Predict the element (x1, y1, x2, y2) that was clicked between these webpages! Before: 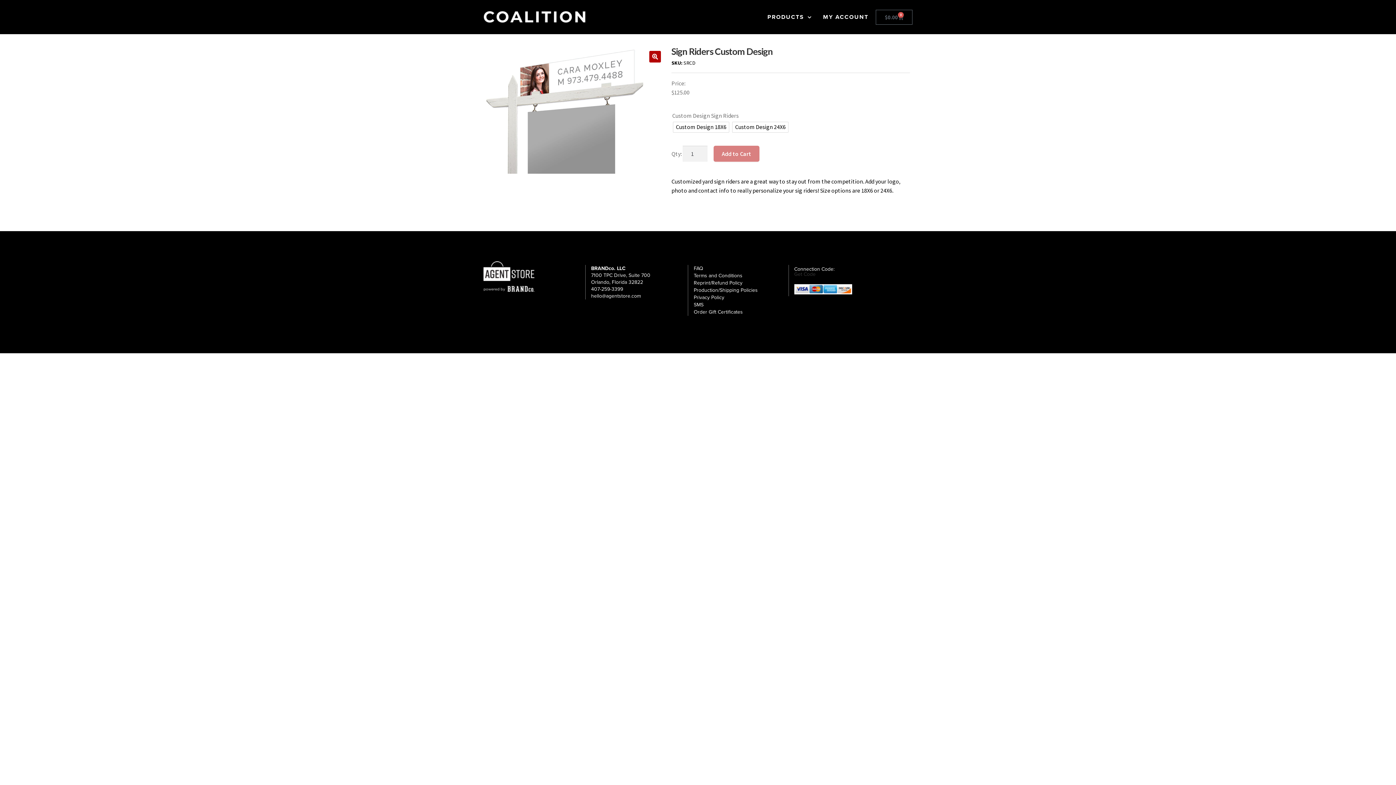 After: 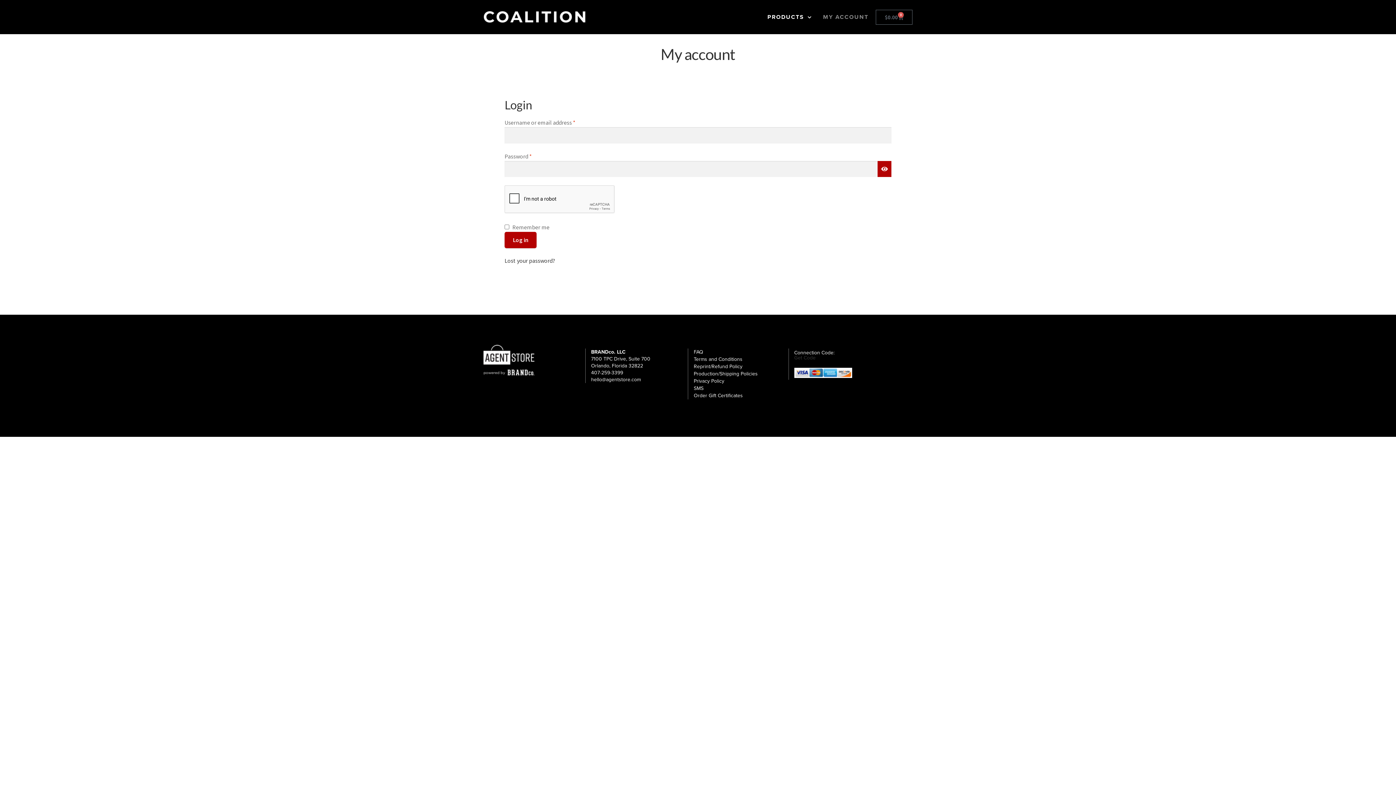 Action: label: MY ACCOUNT bbox: (823, 11, 868, 22)